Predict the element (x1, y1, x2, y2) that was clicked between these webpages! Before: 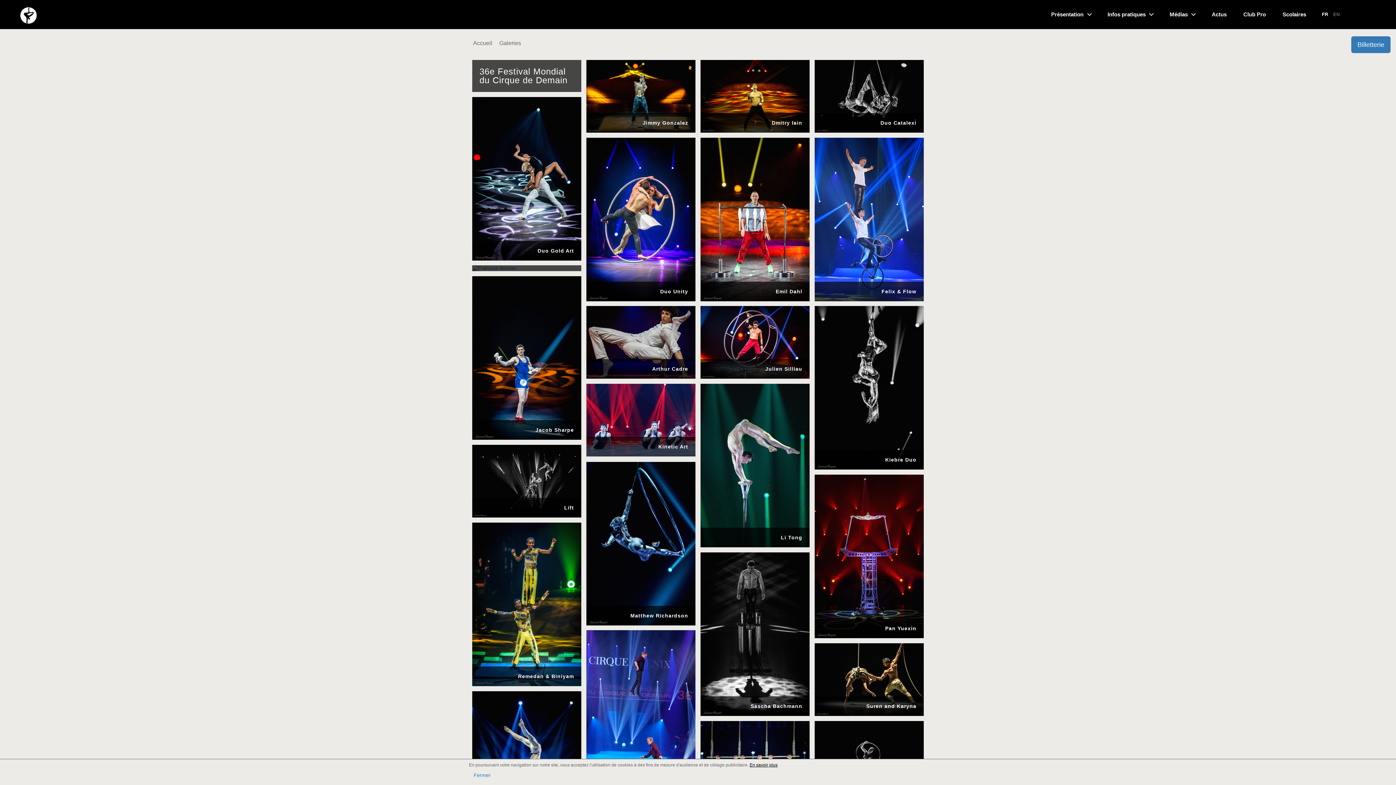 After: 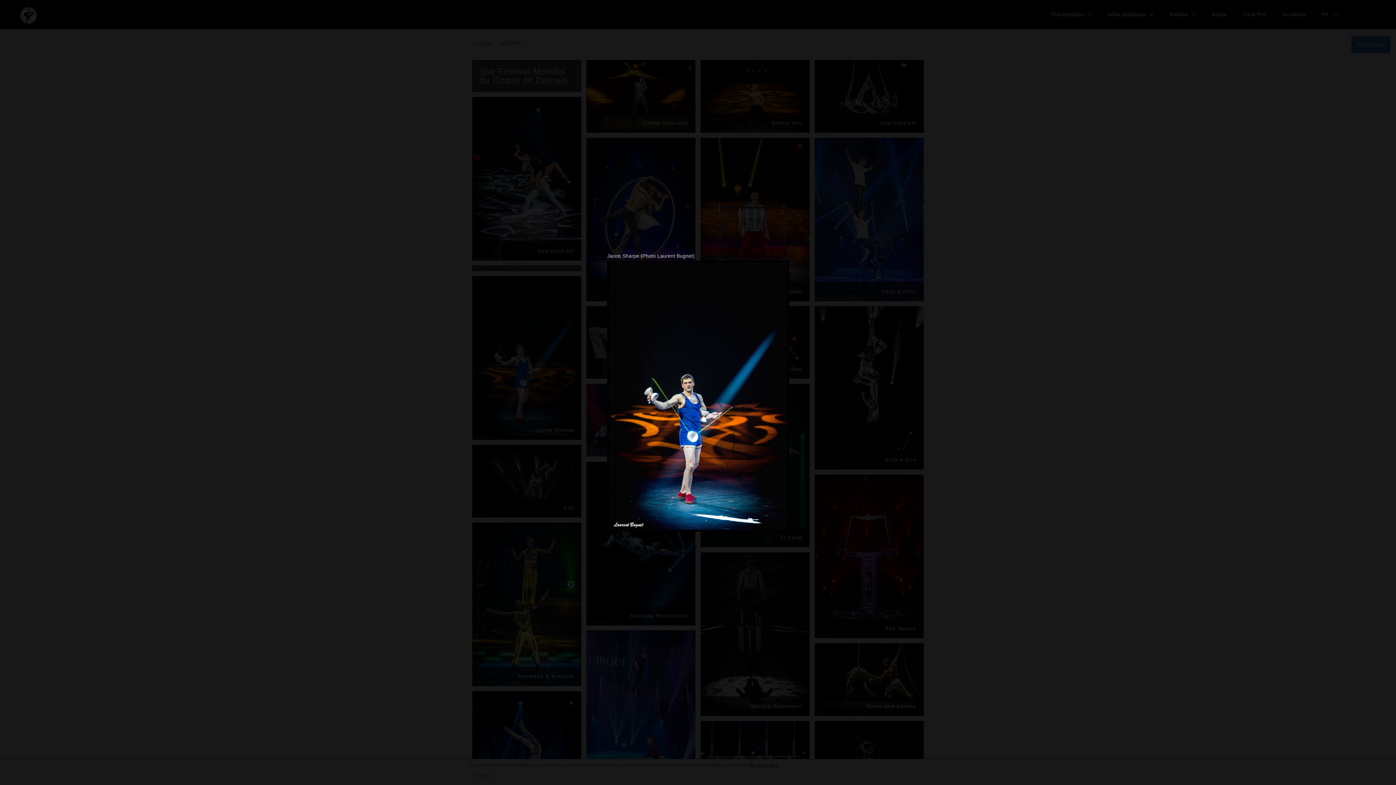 Action: label: Jacob Sharpe bbox: (472, 276, 581, 439)